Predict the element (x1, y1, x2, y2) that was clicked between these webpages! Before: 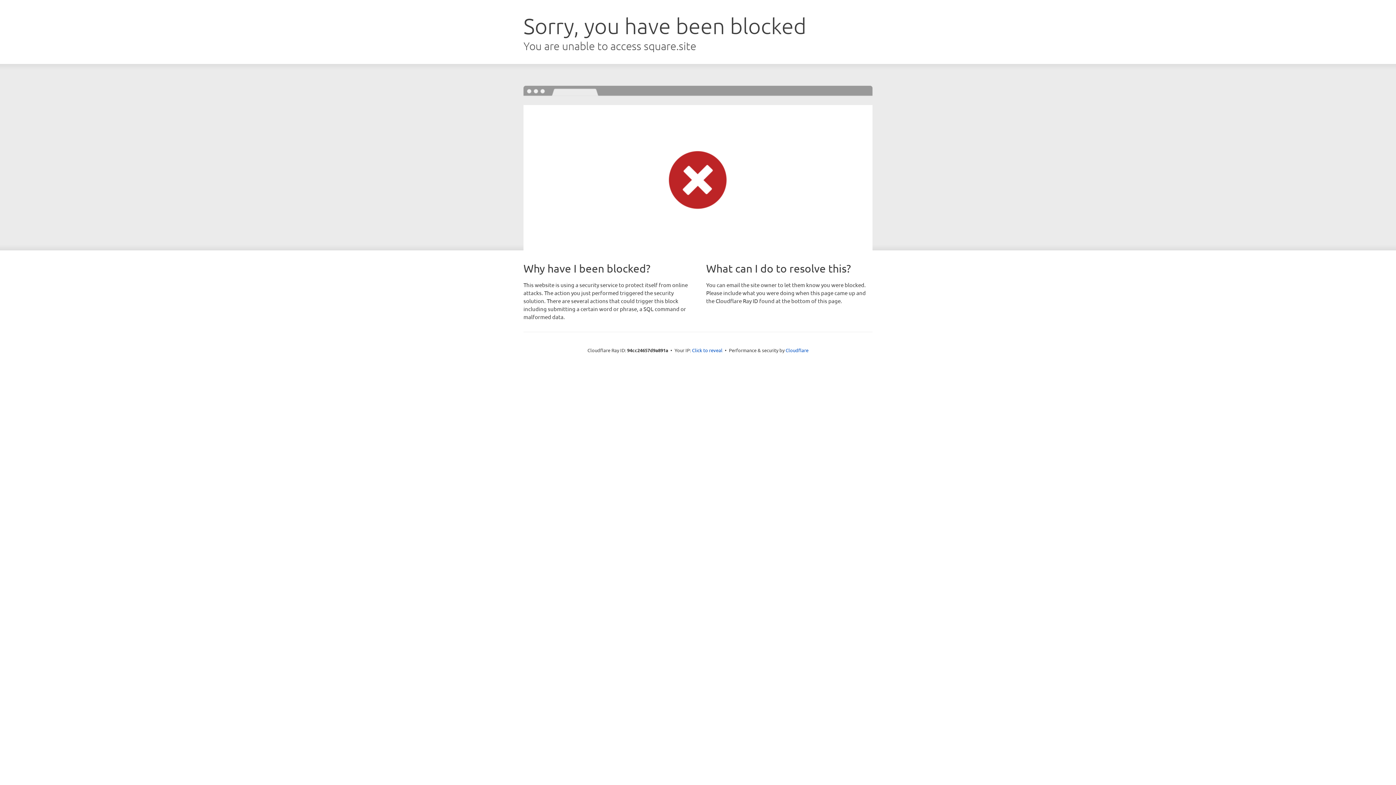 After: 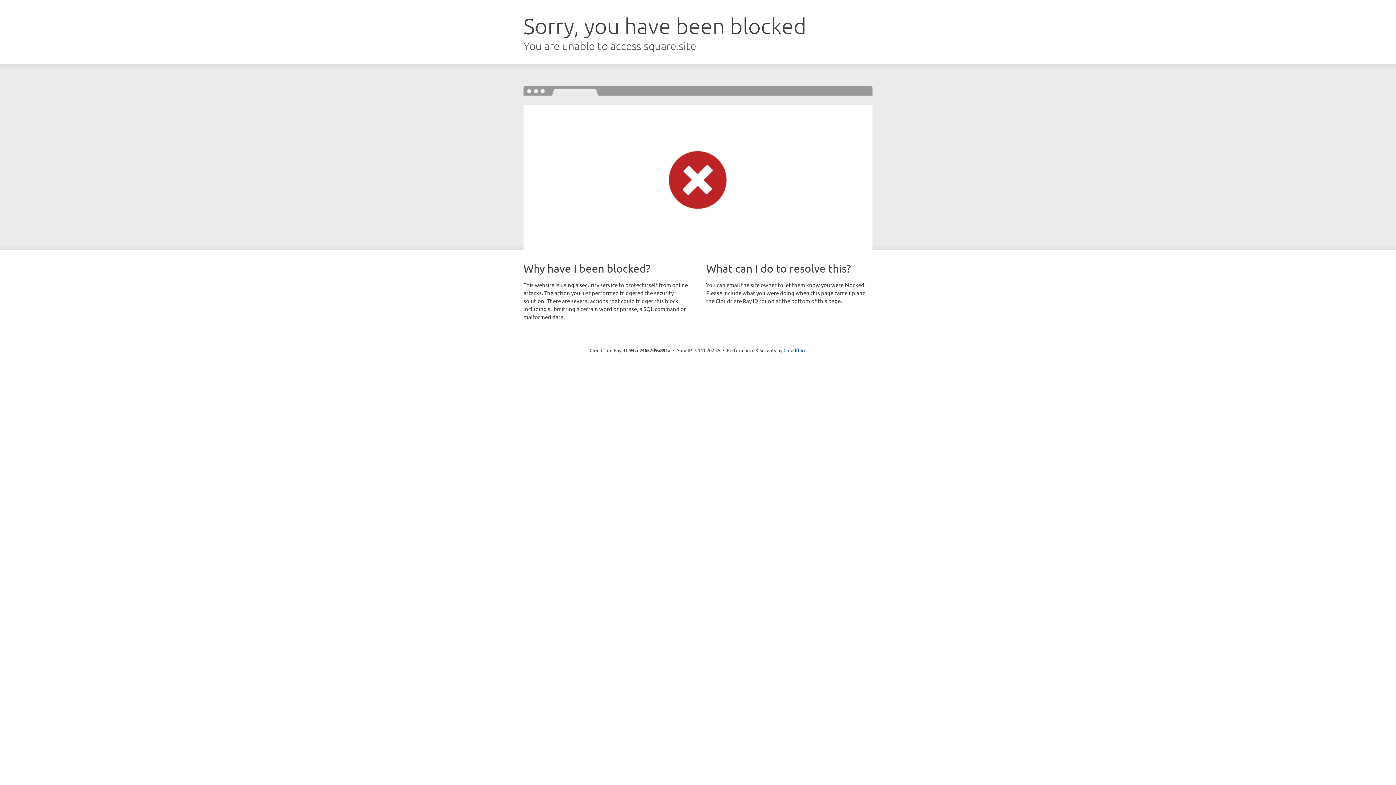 Action: label: Click to reveal bbox: (692, 346, 722, 353)